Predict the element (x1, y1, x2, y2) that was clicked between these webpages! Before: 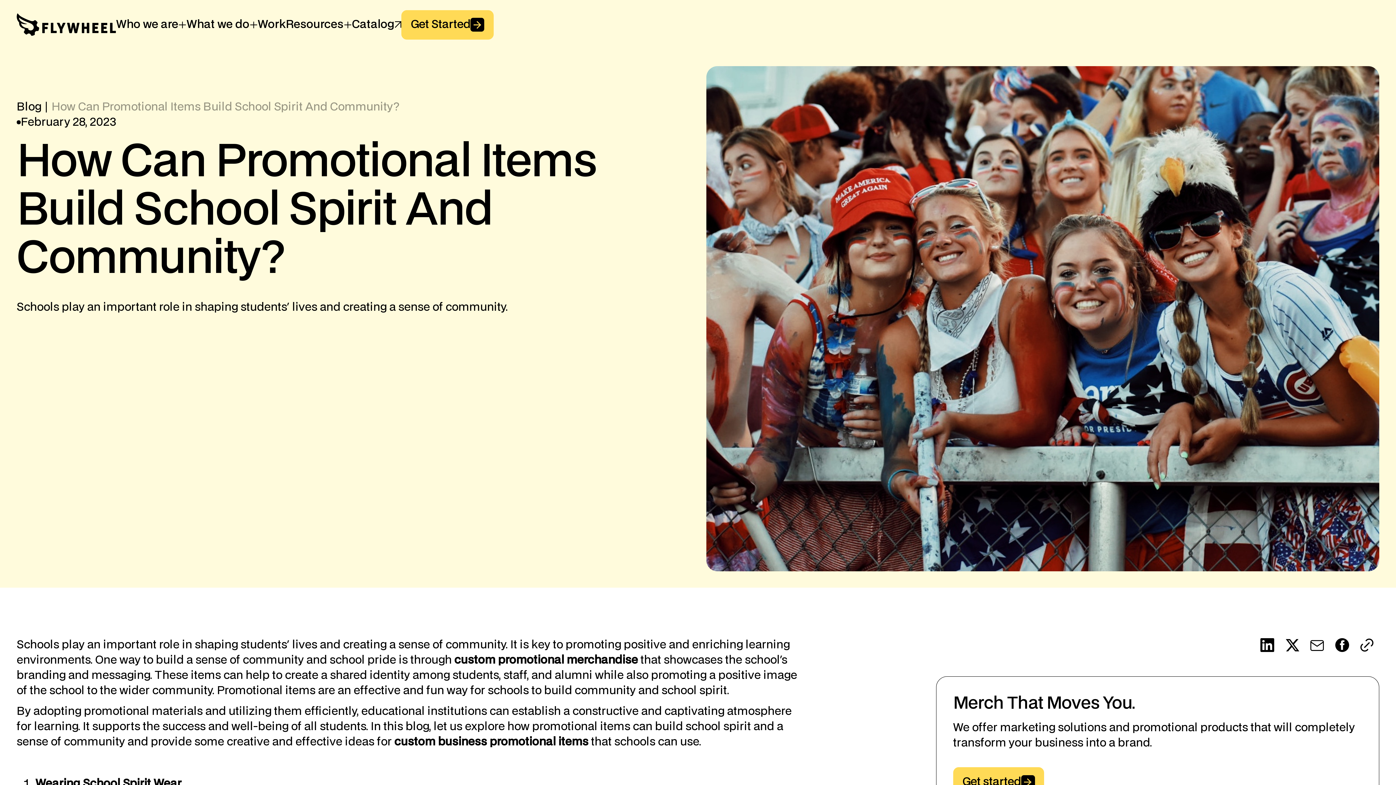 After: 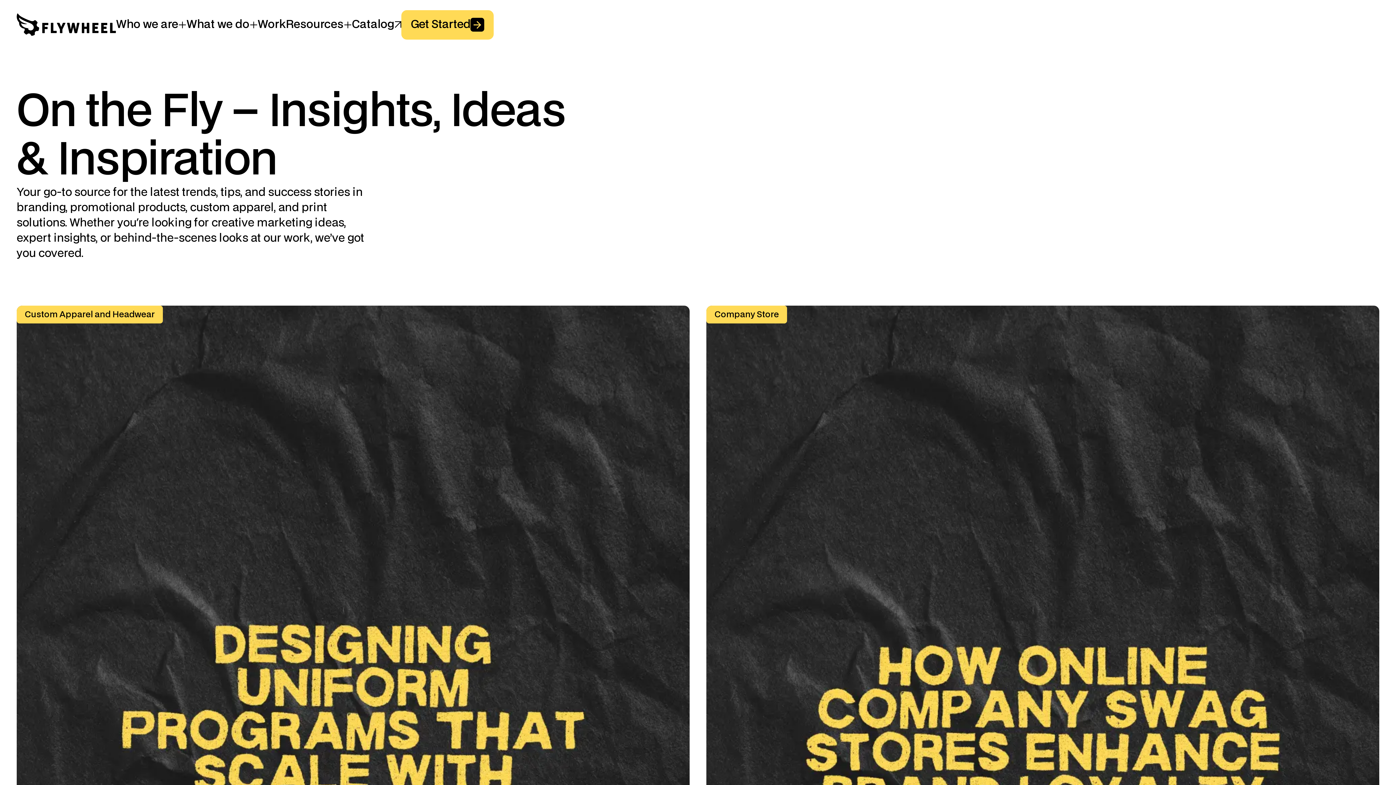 Action: label: Blog bbox: (16, 101, 41, 112)